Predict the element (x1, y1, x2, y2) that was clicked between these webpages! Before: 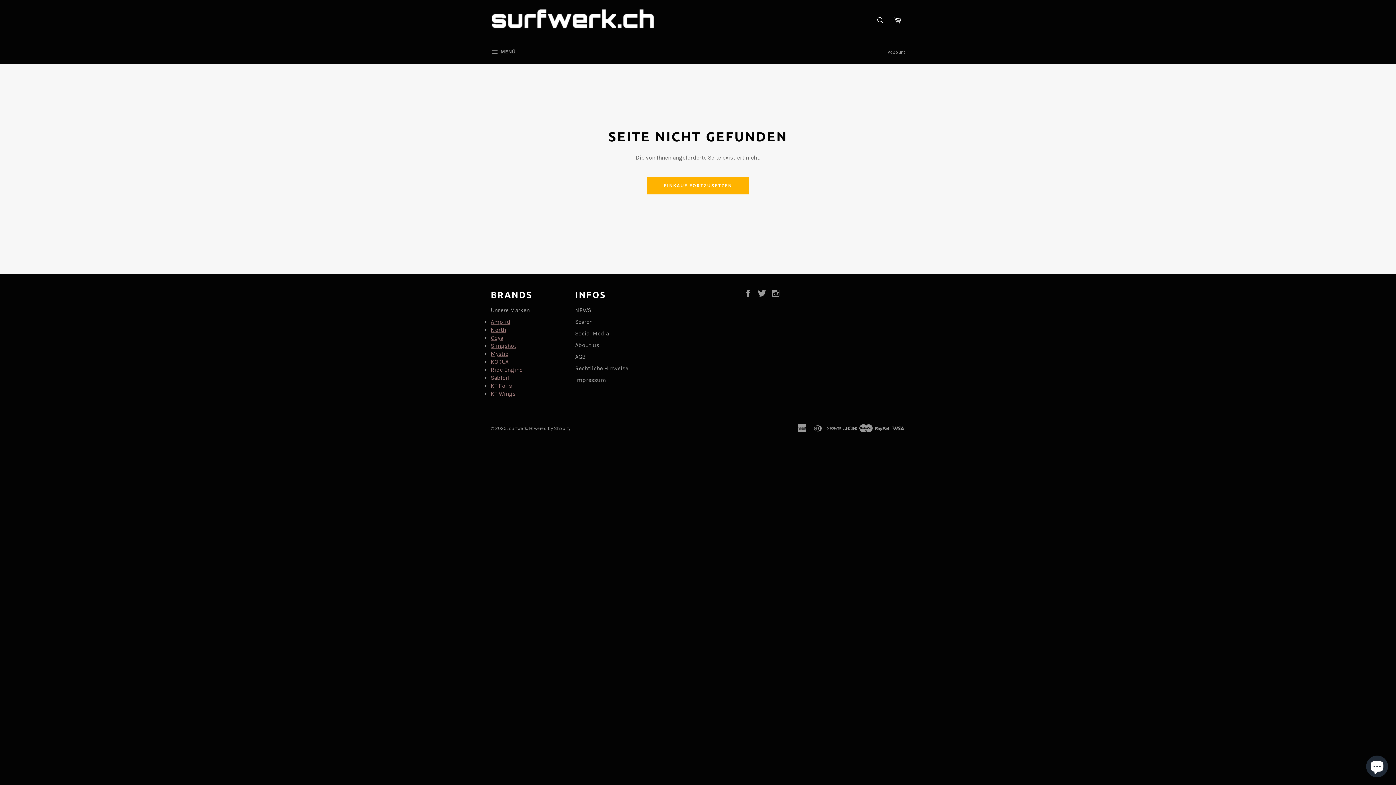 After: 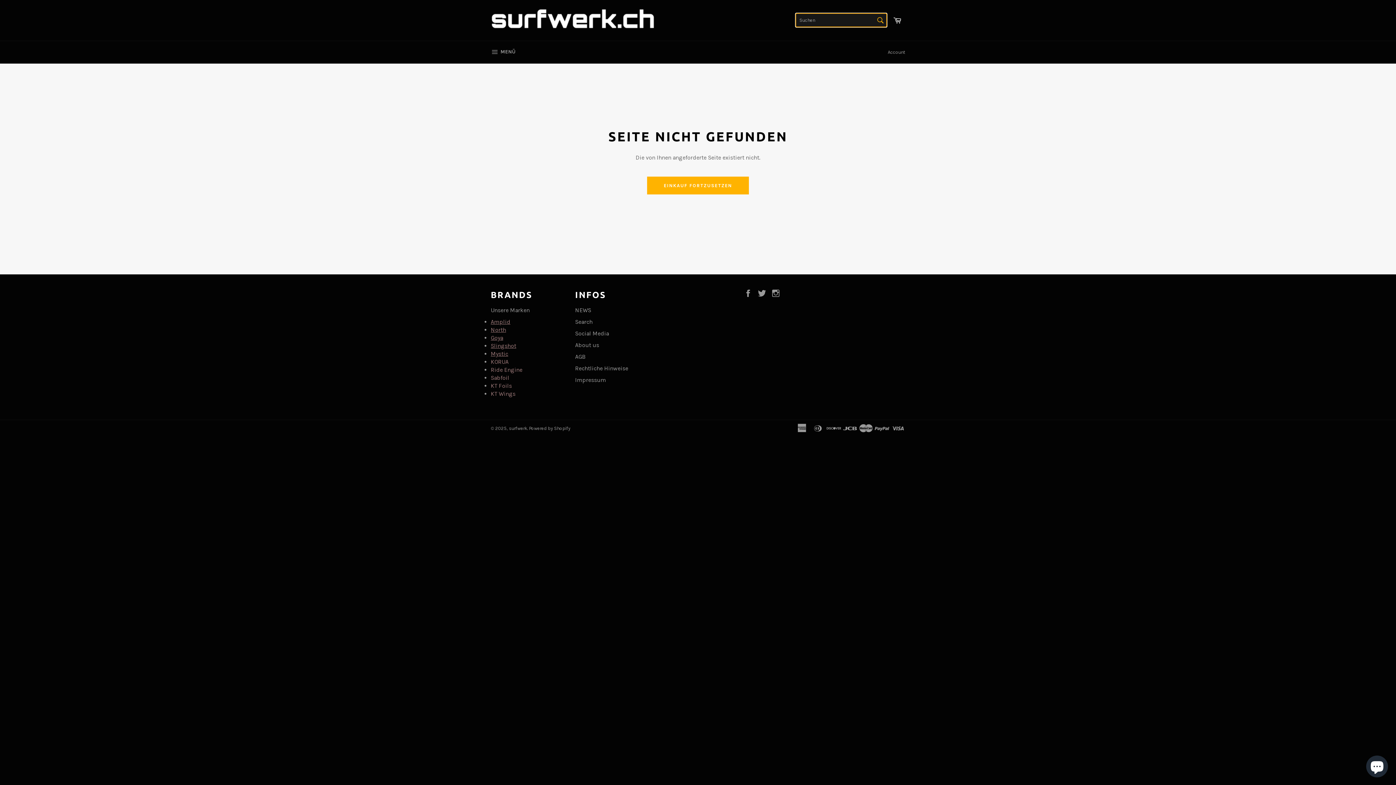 Action: bbox: (873, 12, 888, 28) label: Suchen